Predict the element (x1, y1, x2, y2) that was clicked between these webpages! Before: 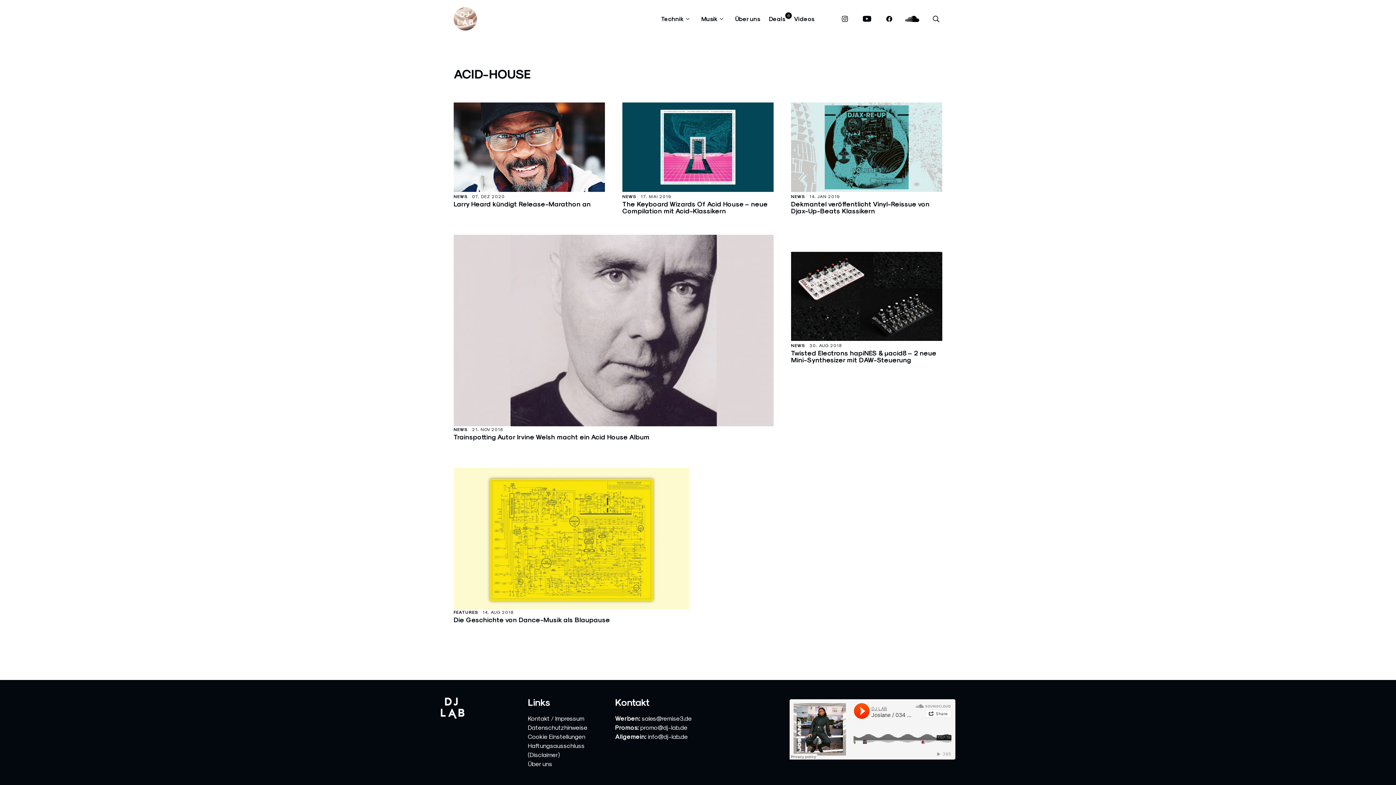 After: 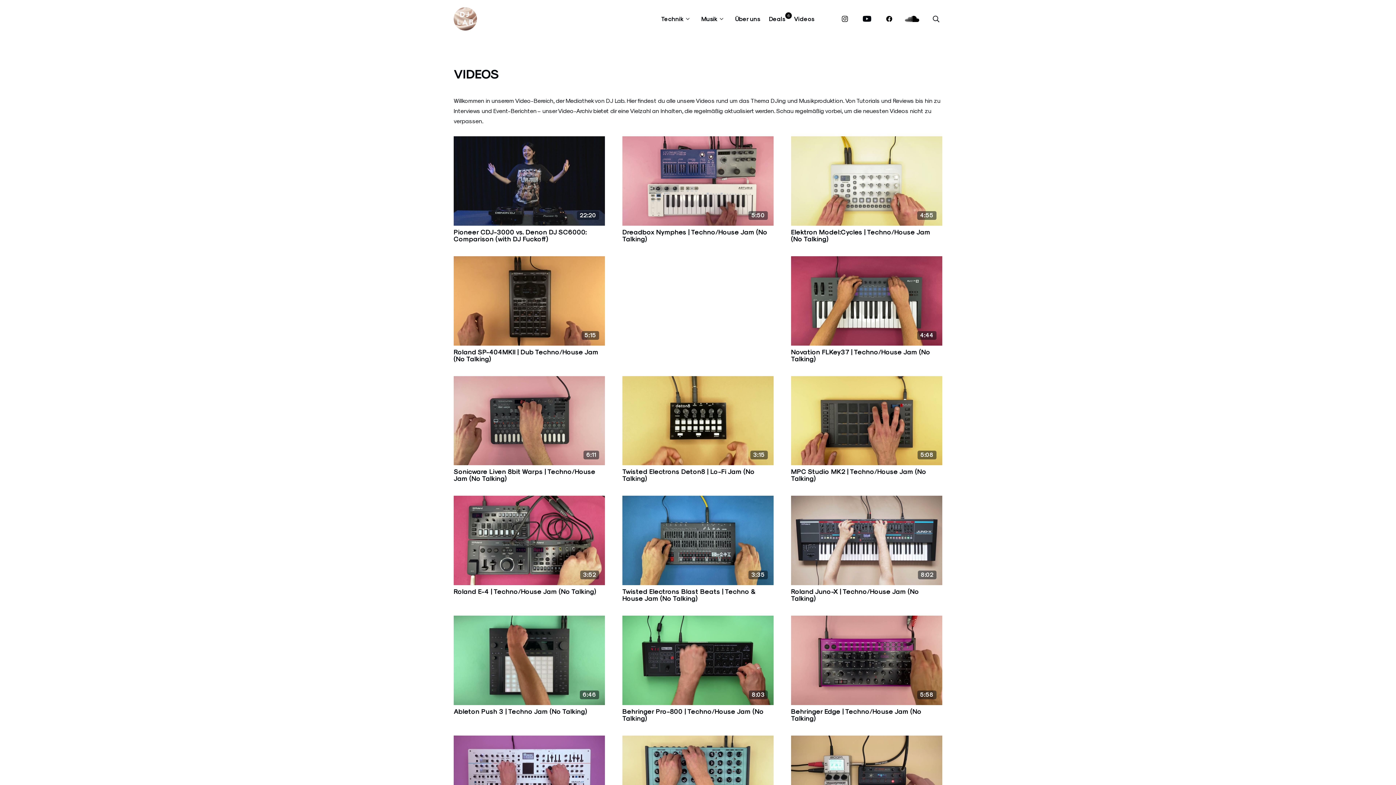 Action: bbox: (794, 15, 814, 22) label: Videos